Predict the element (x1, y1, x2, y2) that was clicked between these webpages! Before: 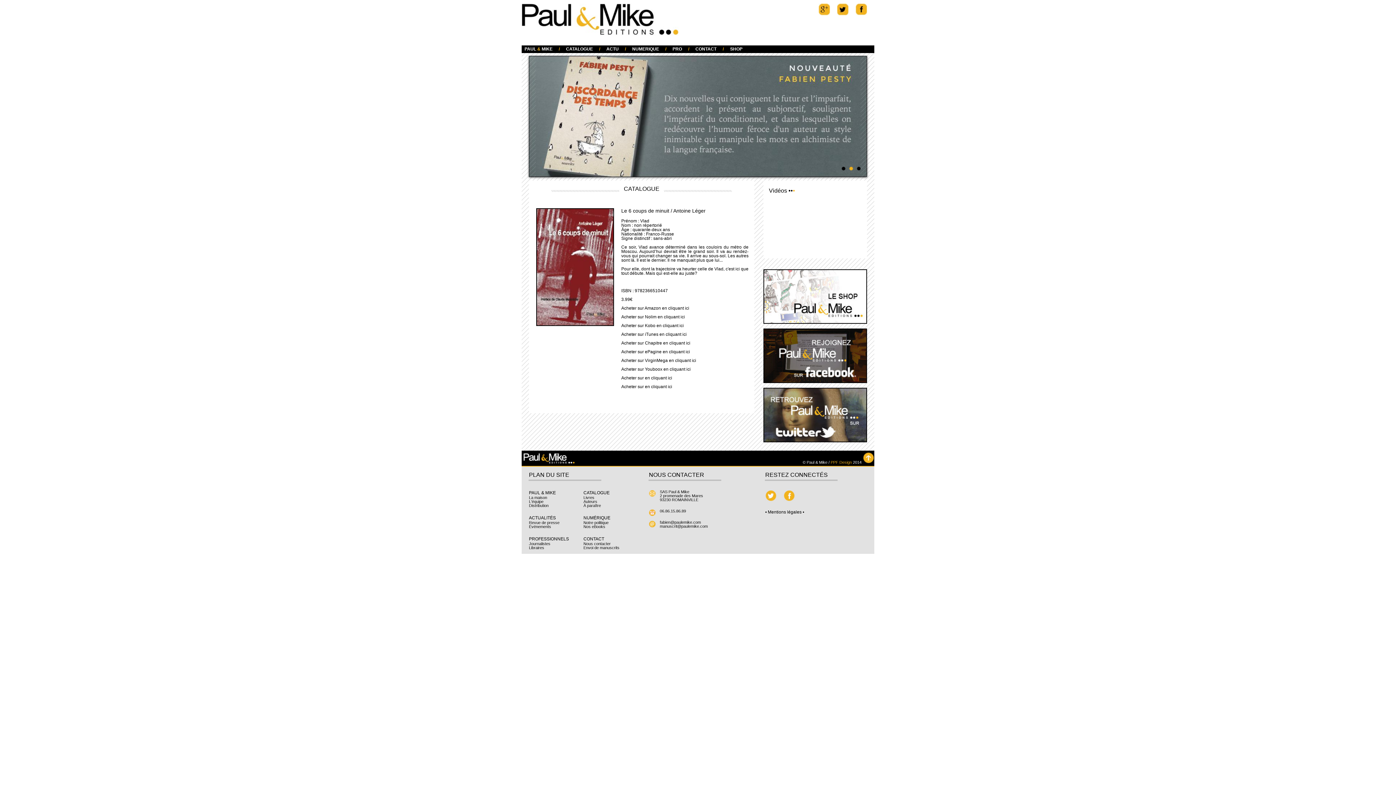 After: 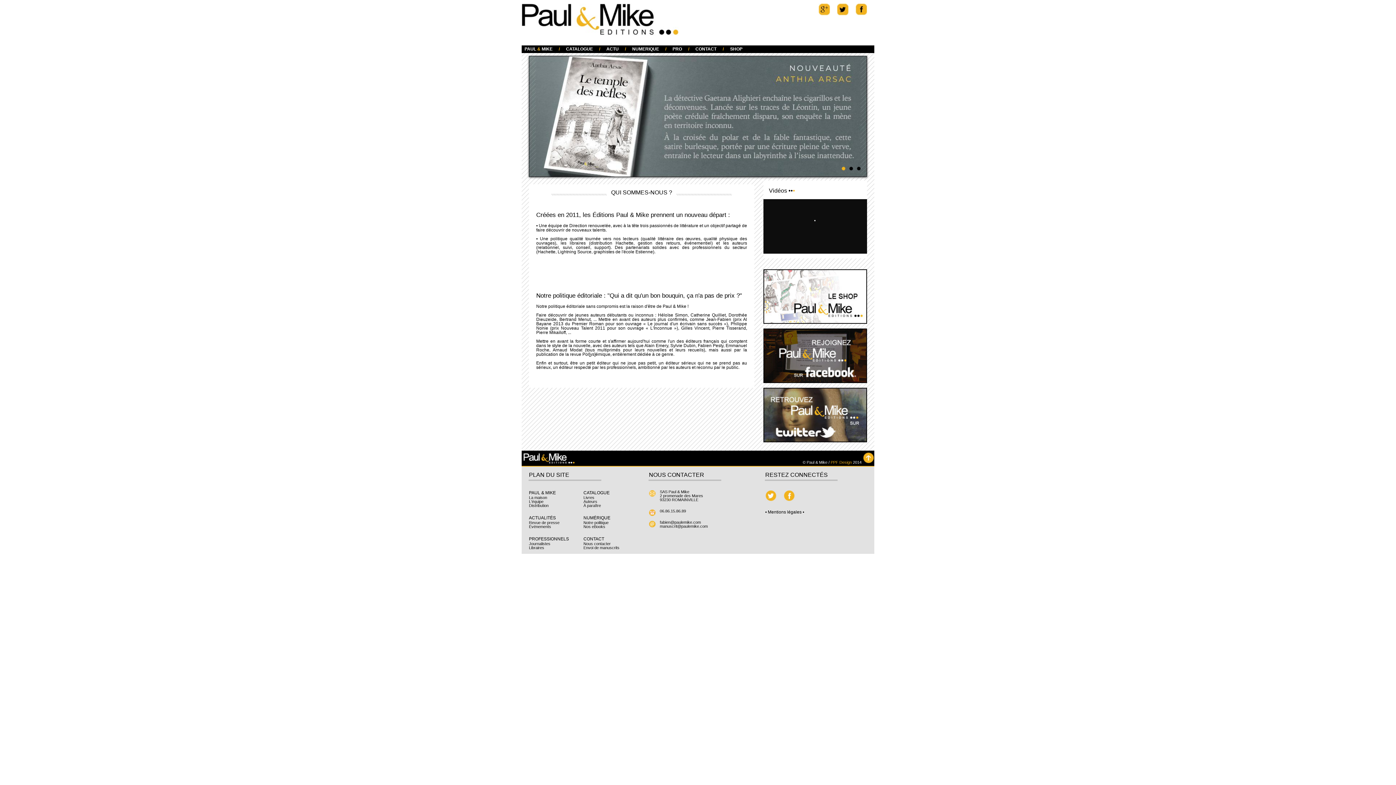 Action: label: La maison bbox: (529, 494, 547, 499)